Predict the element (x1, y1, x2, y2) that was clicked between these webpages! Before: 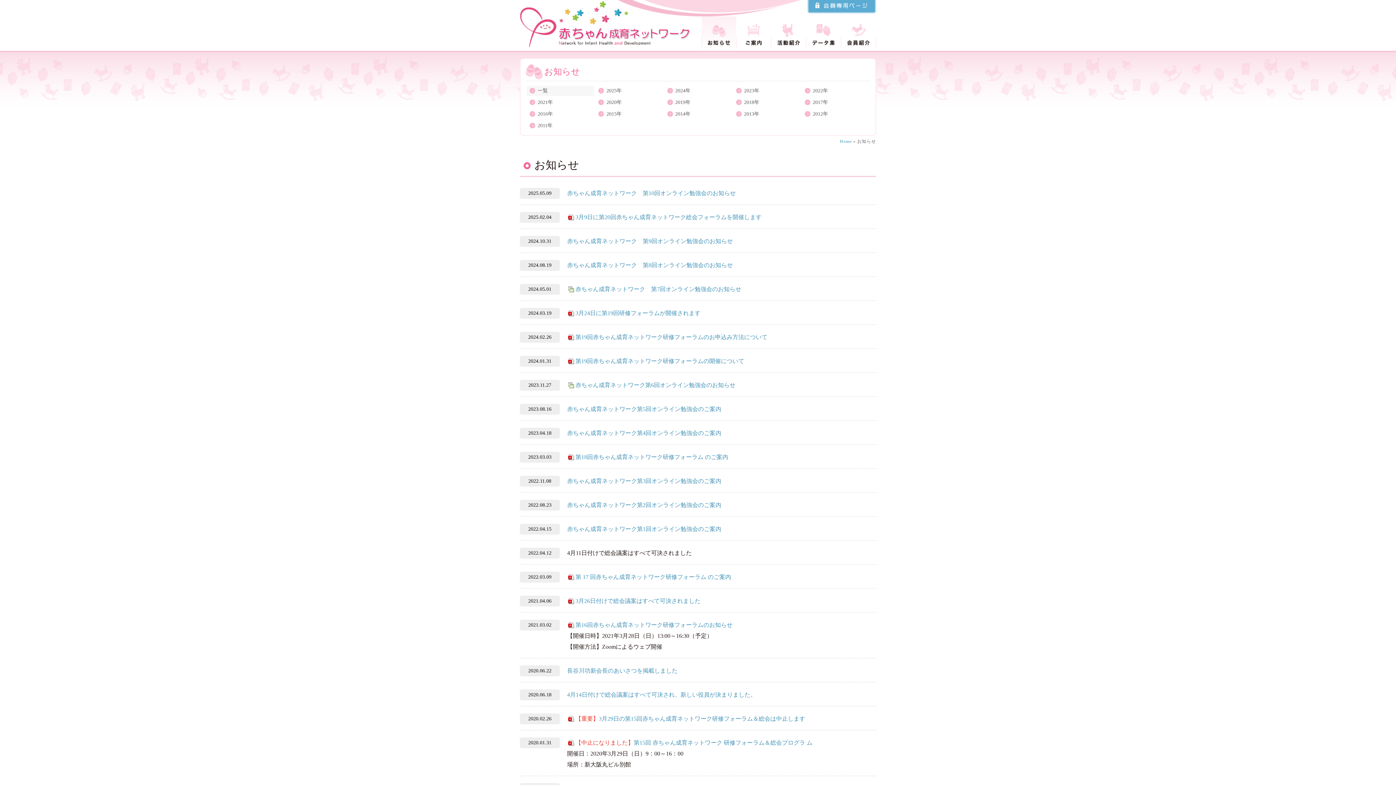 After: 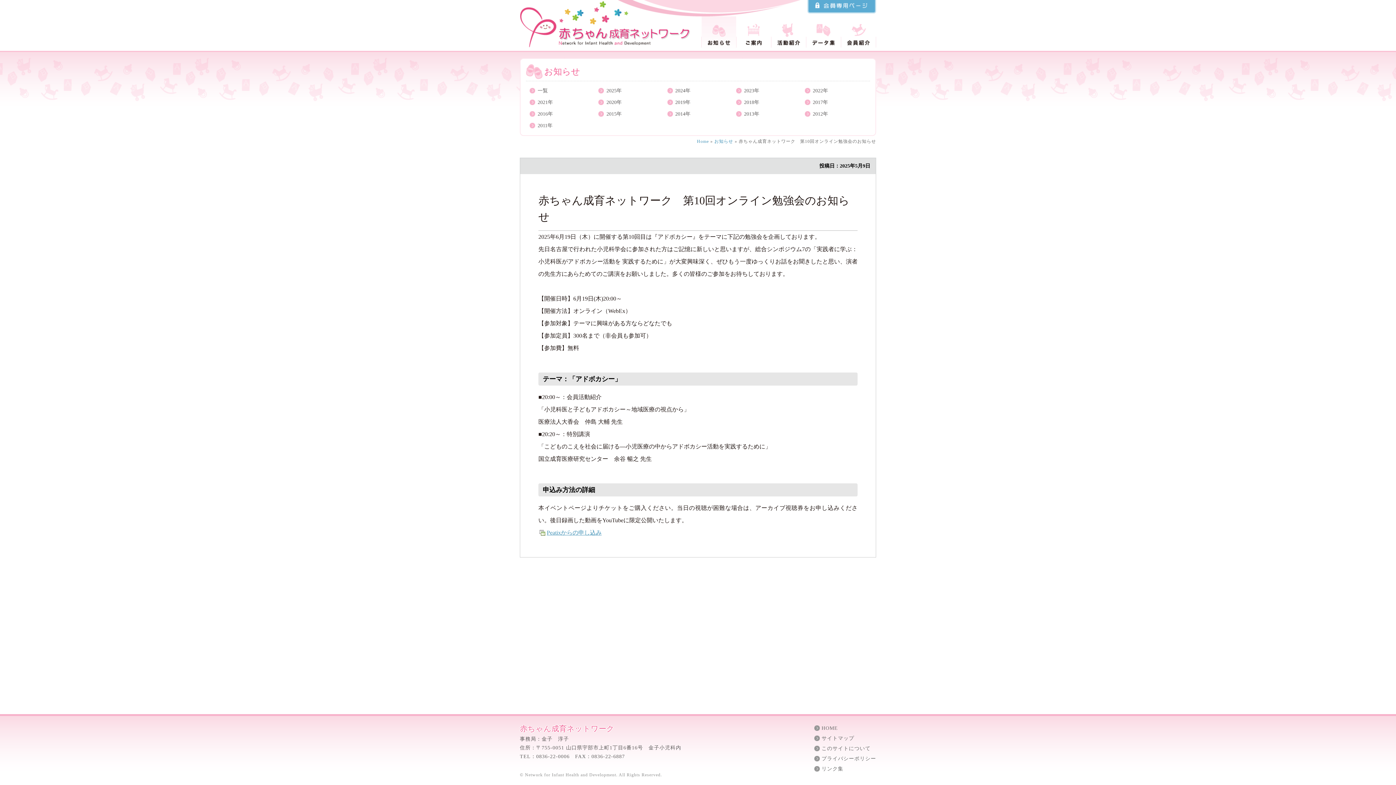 Action: bbox: (567, 190, 736, 196) label: 赤ちゃん成育ネットワーク　第10回オンライン勉強会のお知らせ